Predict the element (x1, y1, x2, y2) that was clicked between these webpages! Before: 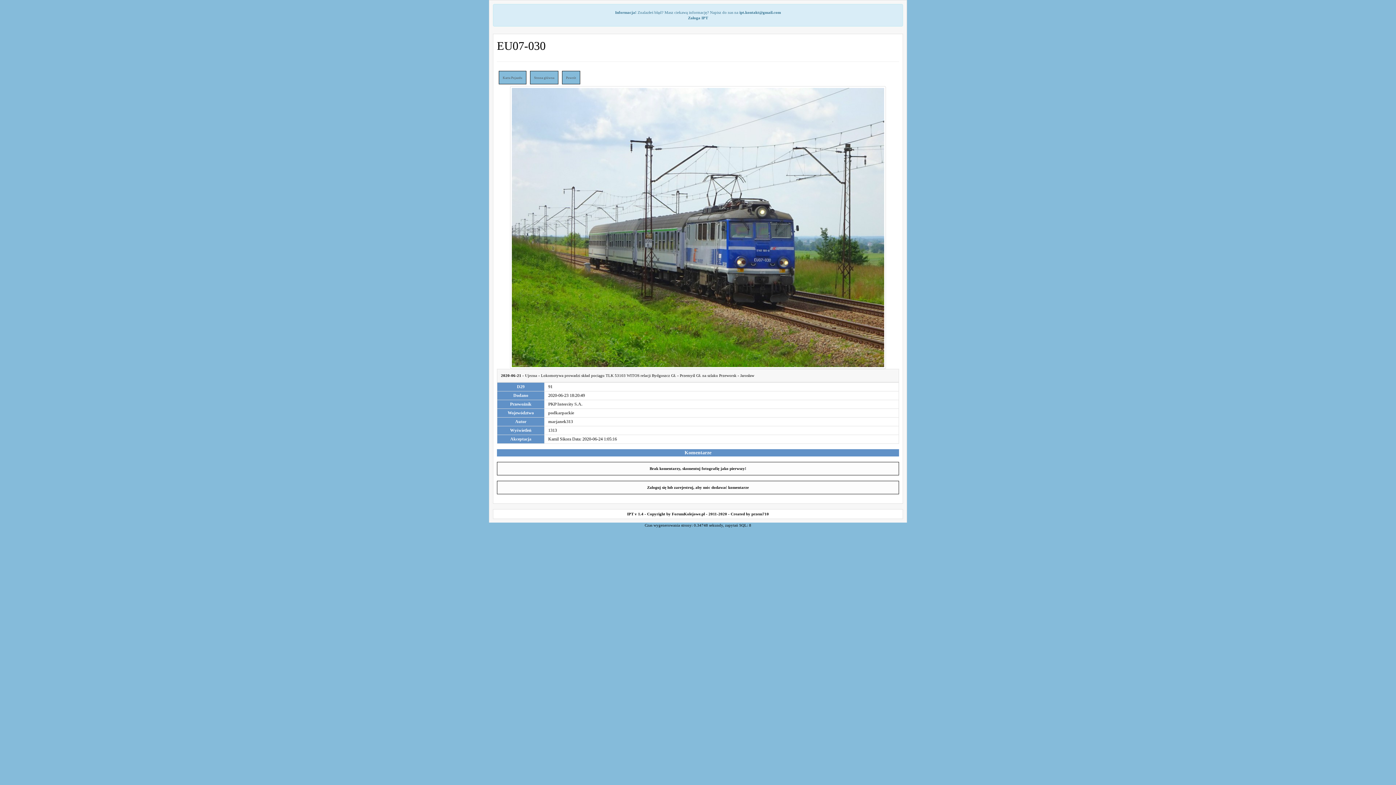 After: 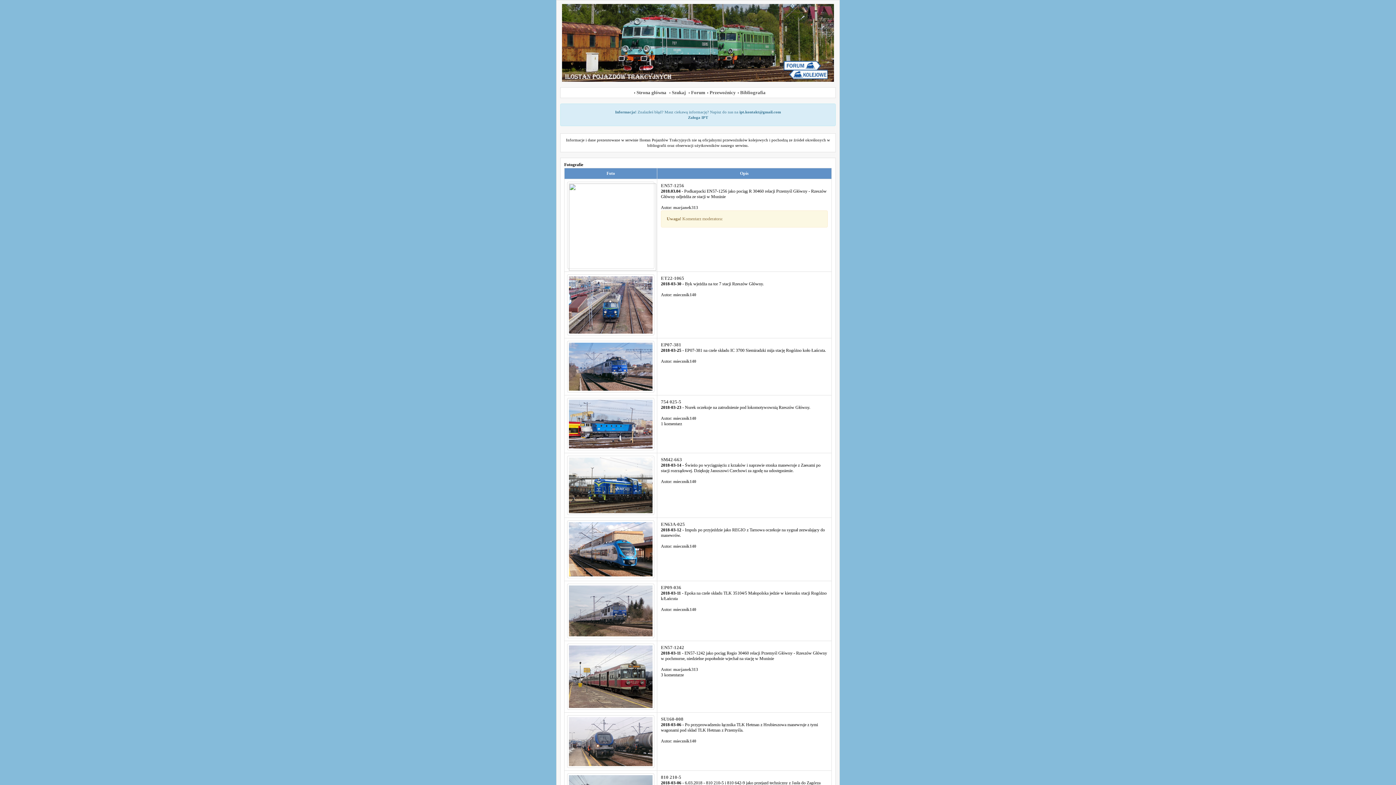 Action: label: podkarpackie bbox: (548, 410, 574, 415)